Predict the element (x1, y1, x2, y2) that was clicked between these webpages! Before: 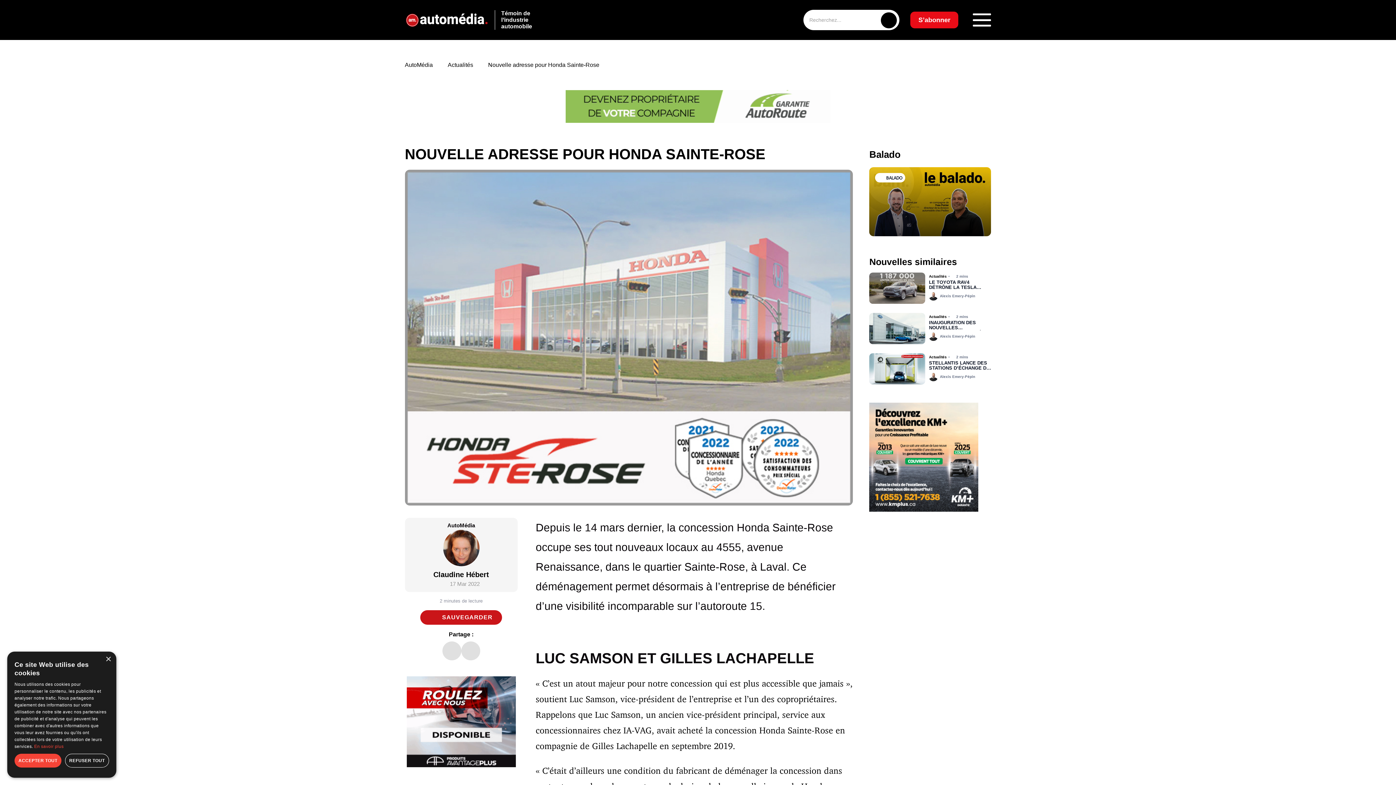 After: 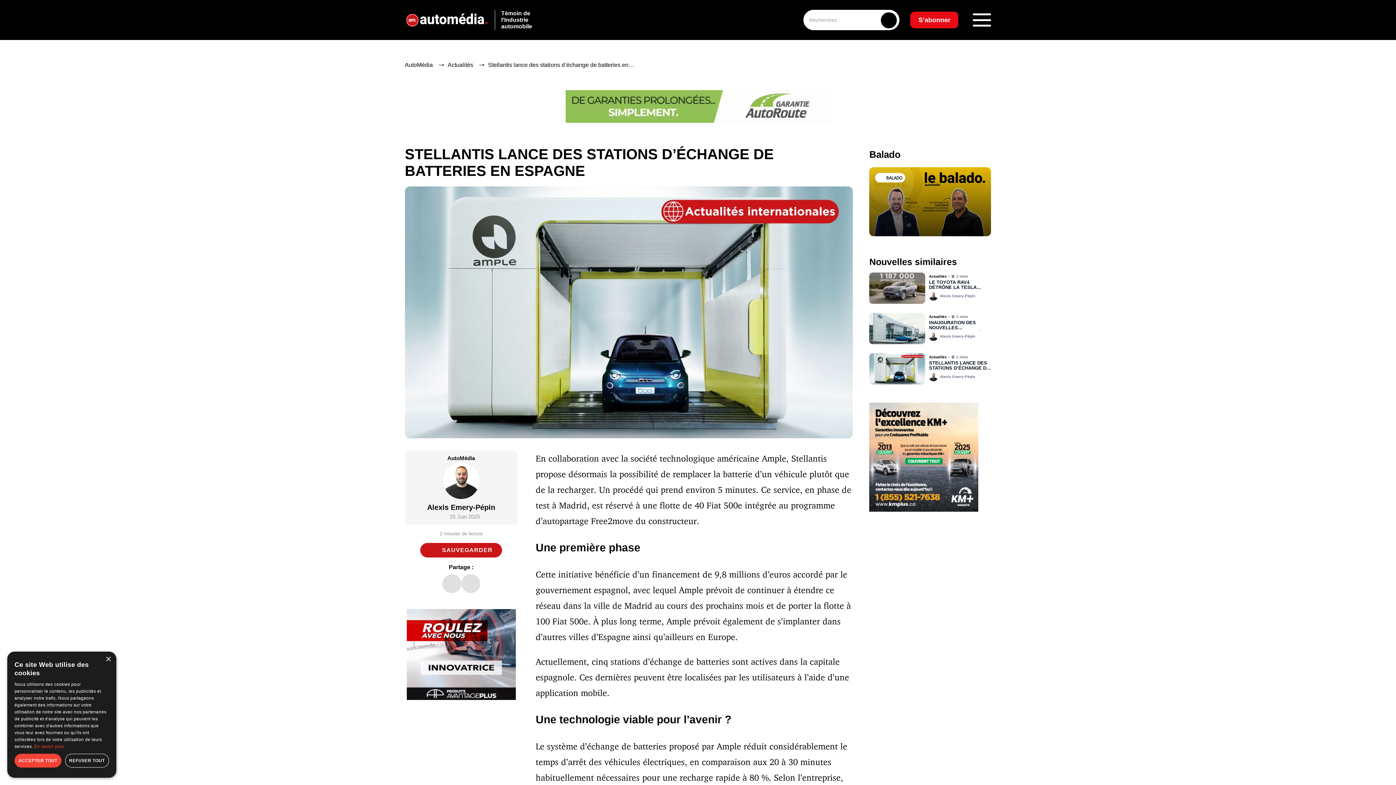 Action: bbox: (869, 353, 925, 384)